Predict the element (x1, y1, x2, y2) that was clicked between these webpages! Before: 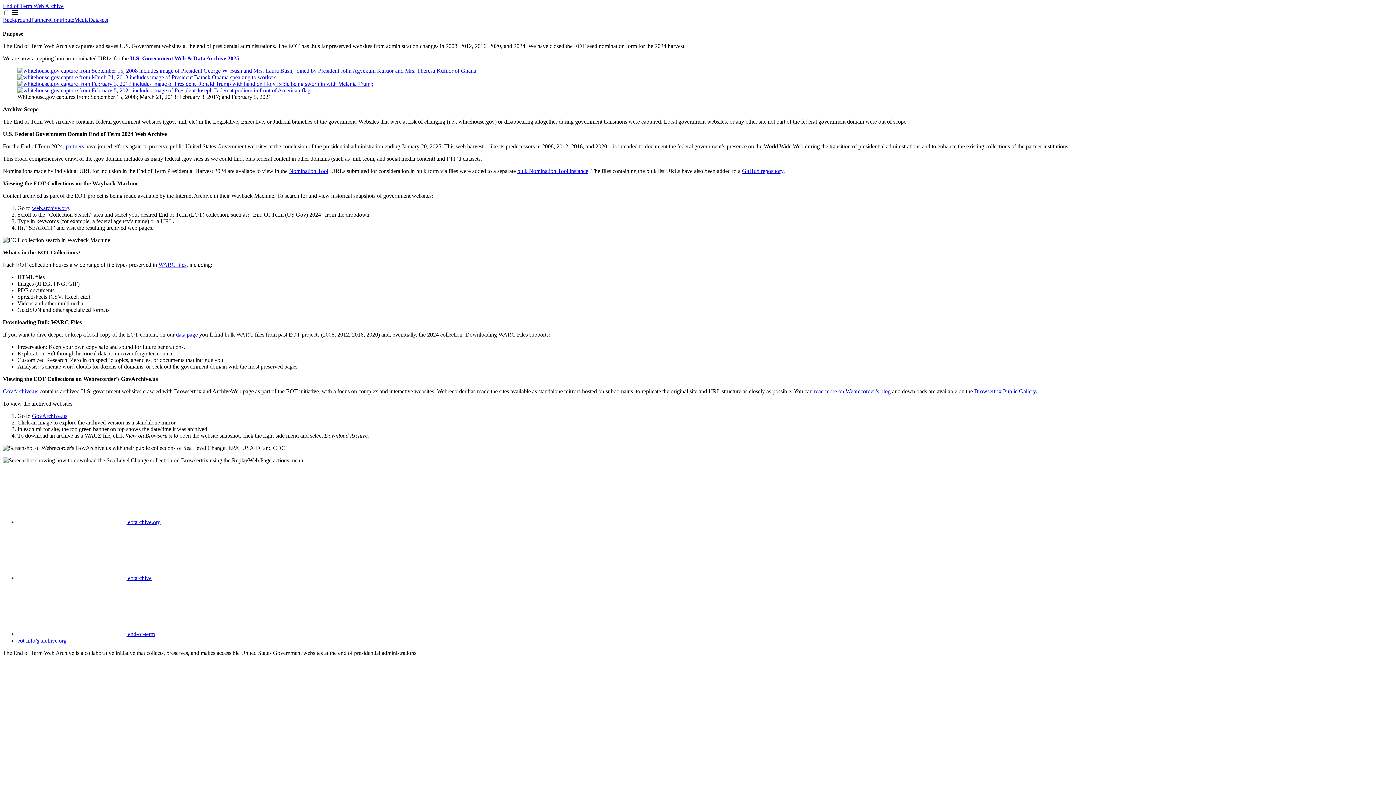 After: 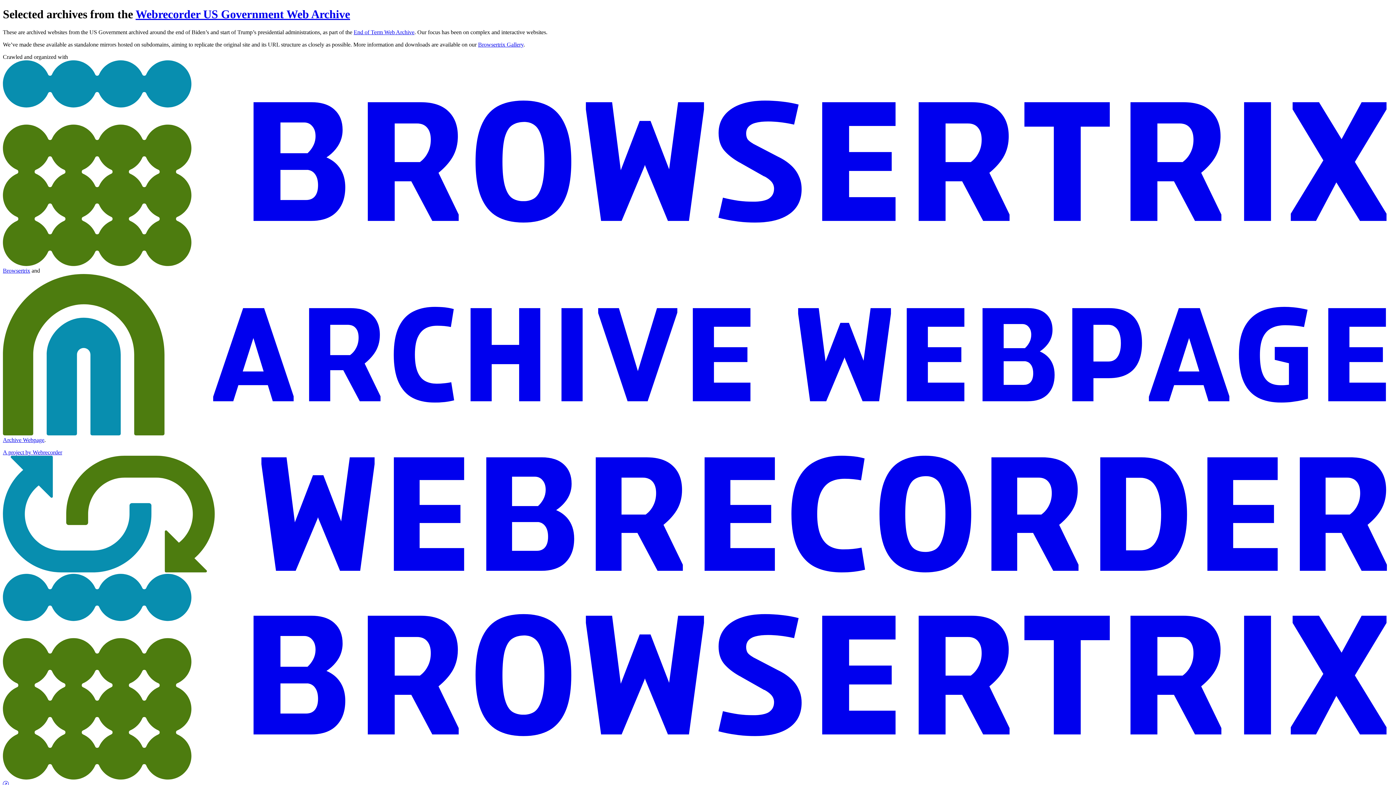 Action: bbox: (2, 388, 38, 394) label: GovArchive.us